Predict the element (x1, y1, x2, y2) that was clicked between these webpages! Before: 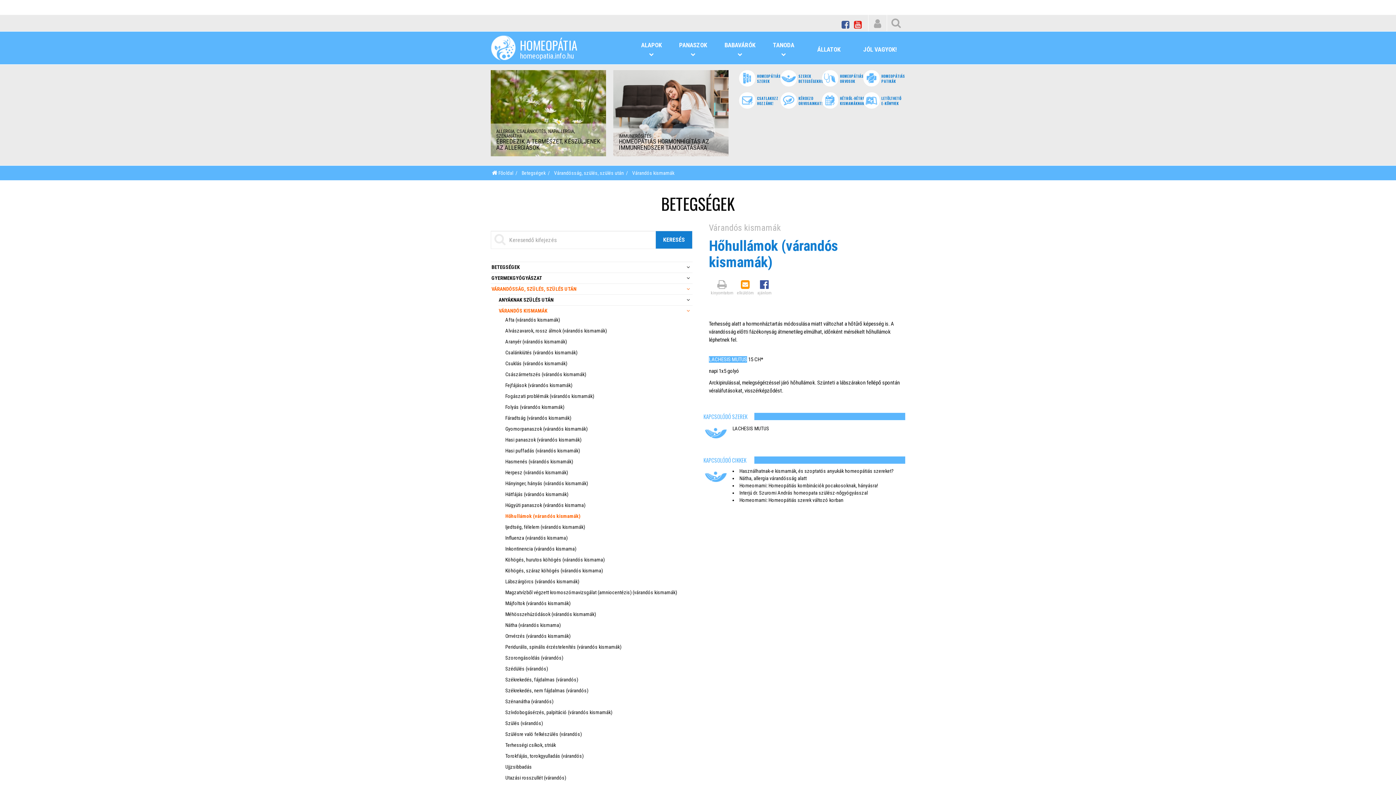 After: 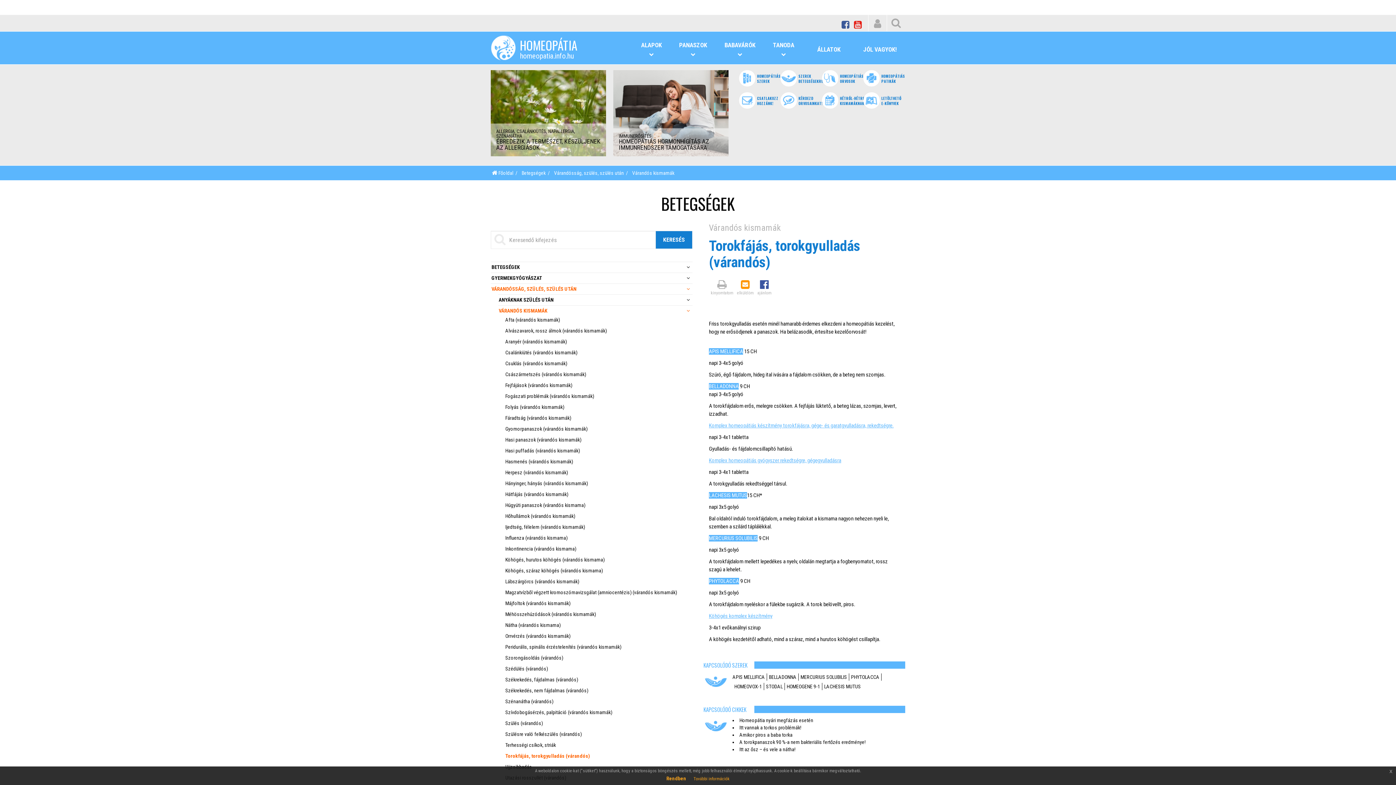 Action: label: Torokfájás, torokgyulladás (várandós) bbox: (505, 753, 583, 759)